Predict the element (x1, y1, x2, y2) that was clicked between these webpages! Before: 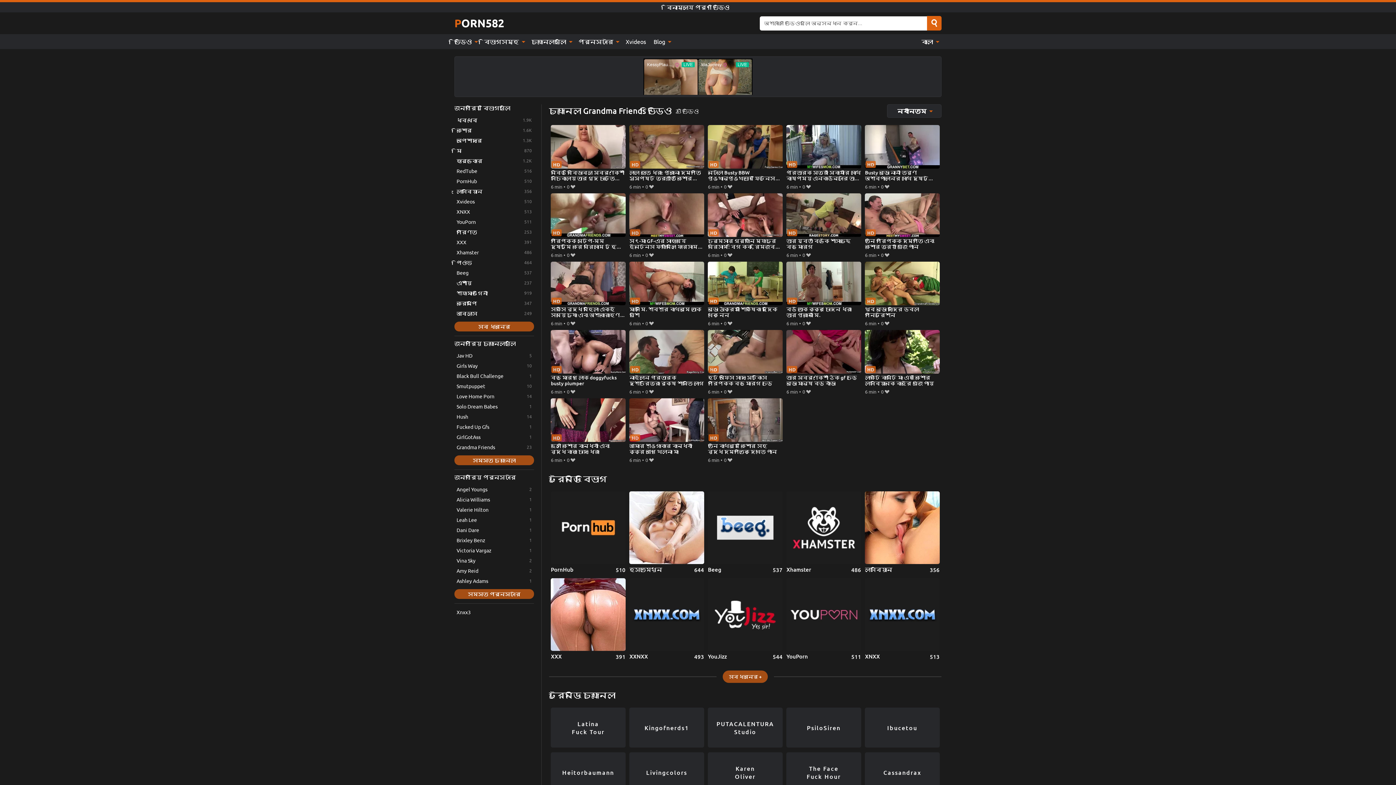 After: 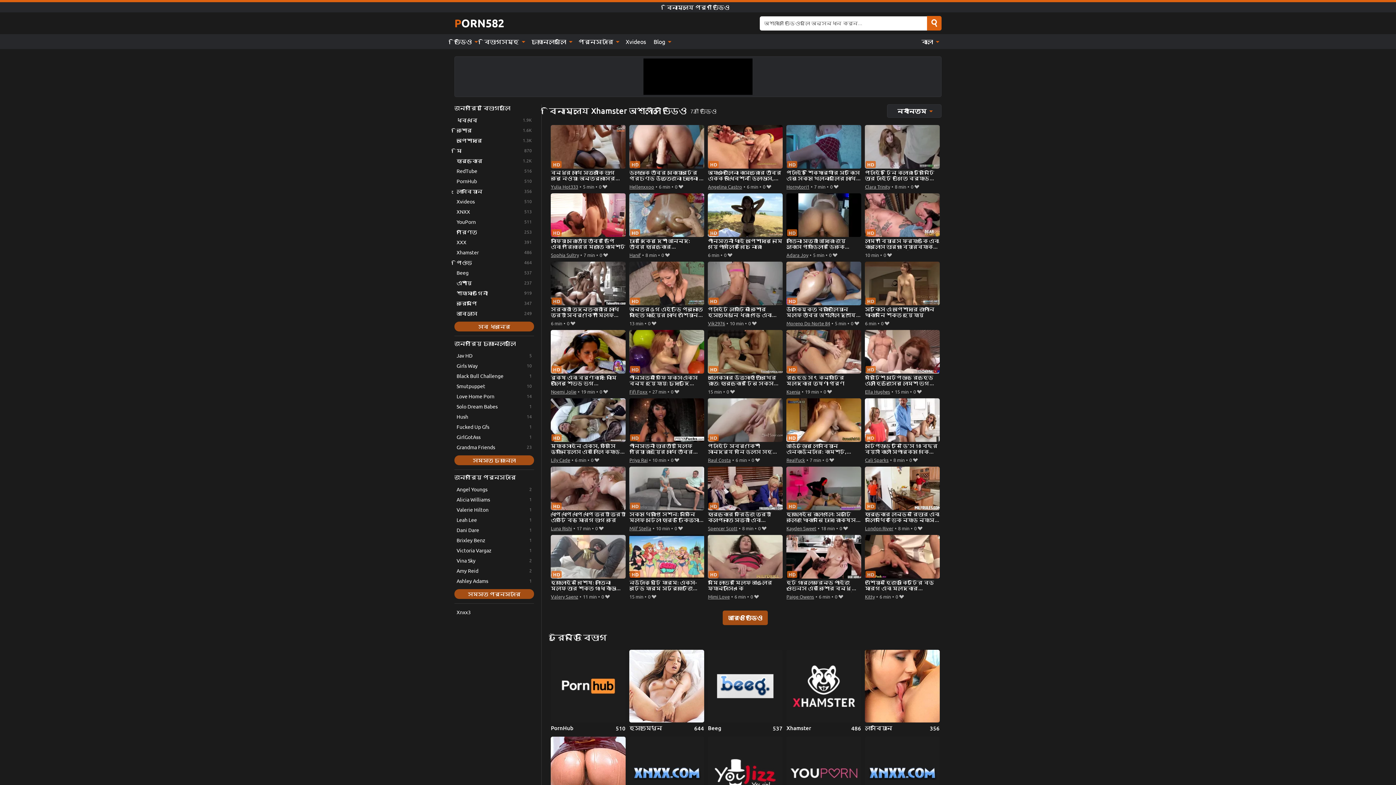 Action: label: Xhamster bbox: (786, 491, 861, 573)